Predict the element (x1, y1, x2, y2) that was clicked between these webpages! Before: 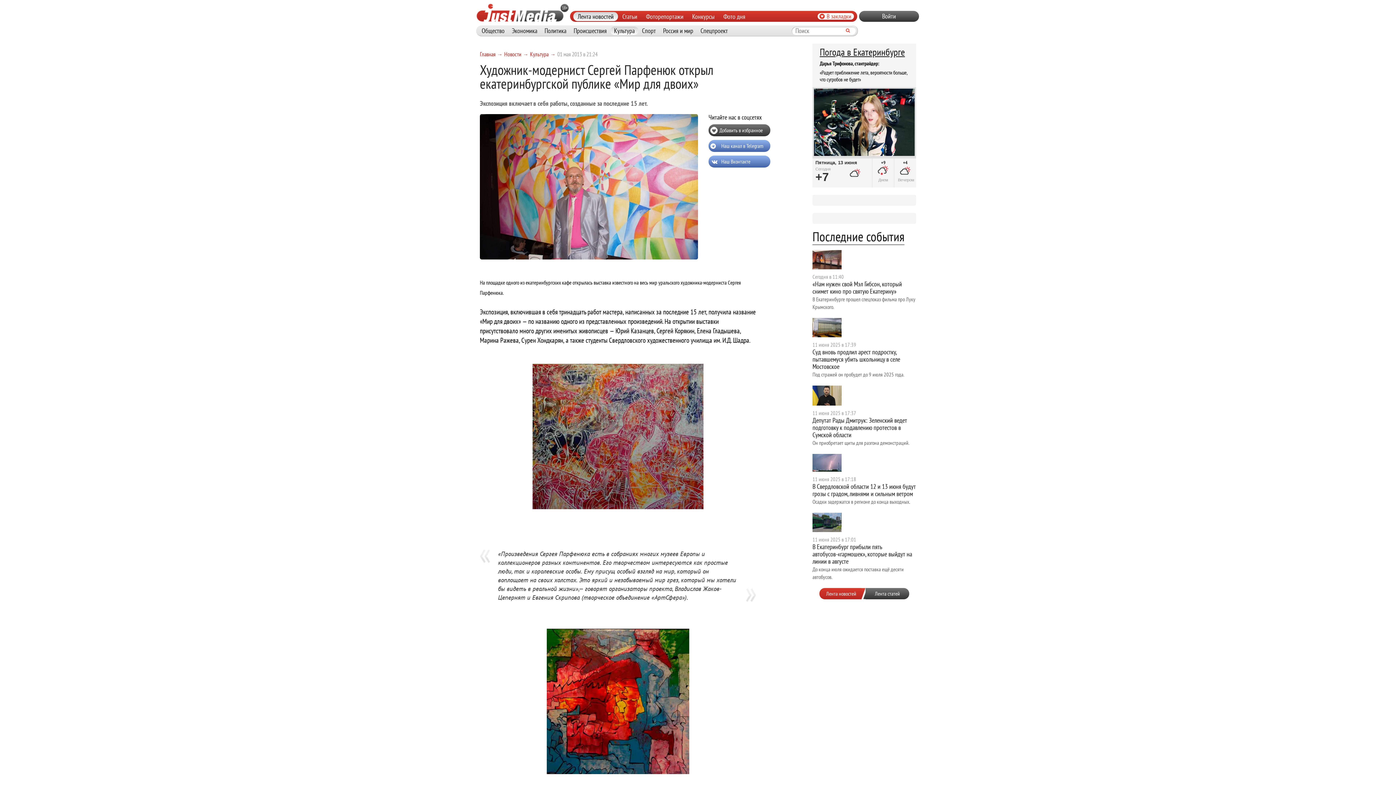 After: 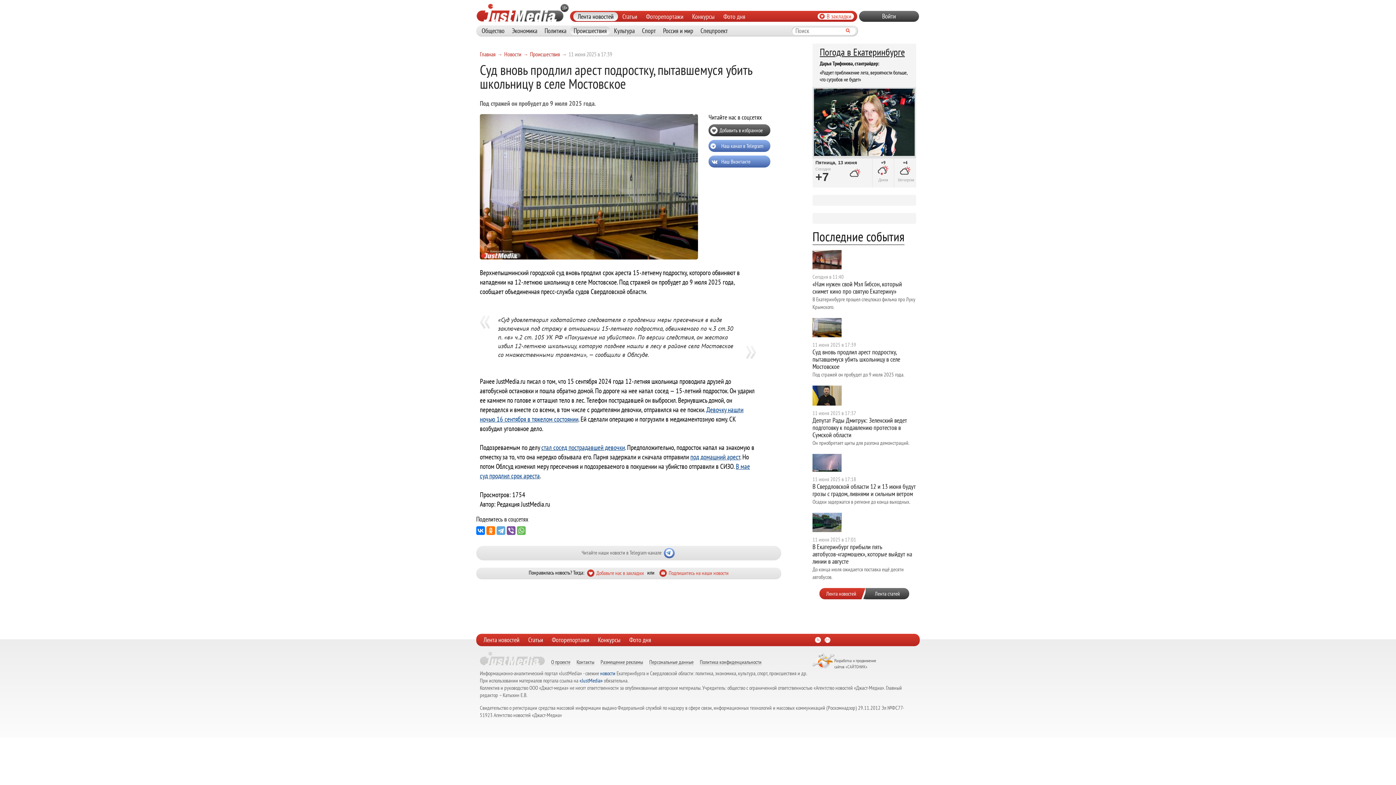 Action: bbox: (812, 347, 916, 370) label: Суд вновь продлил арест подростку, пытавшемуся убить школьницу в селе Мостовское